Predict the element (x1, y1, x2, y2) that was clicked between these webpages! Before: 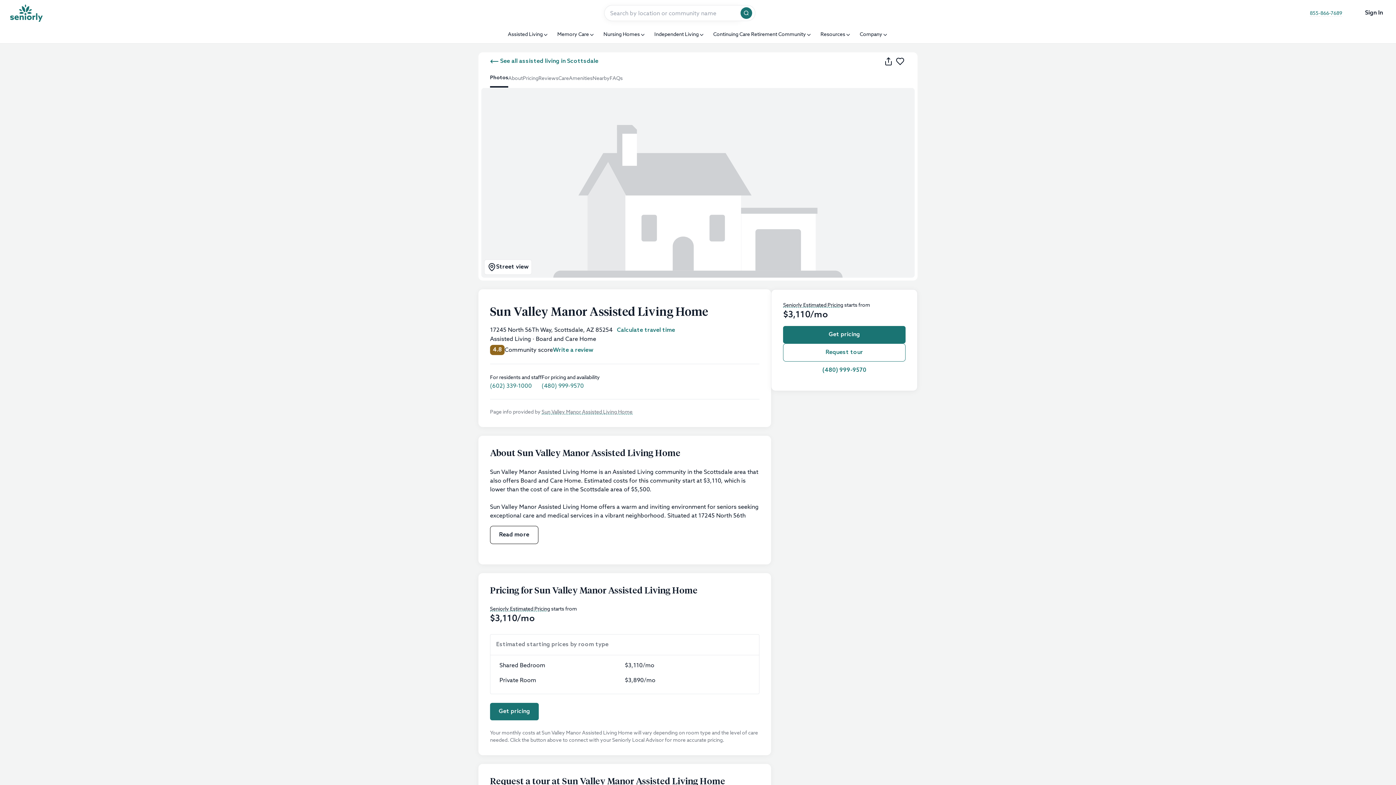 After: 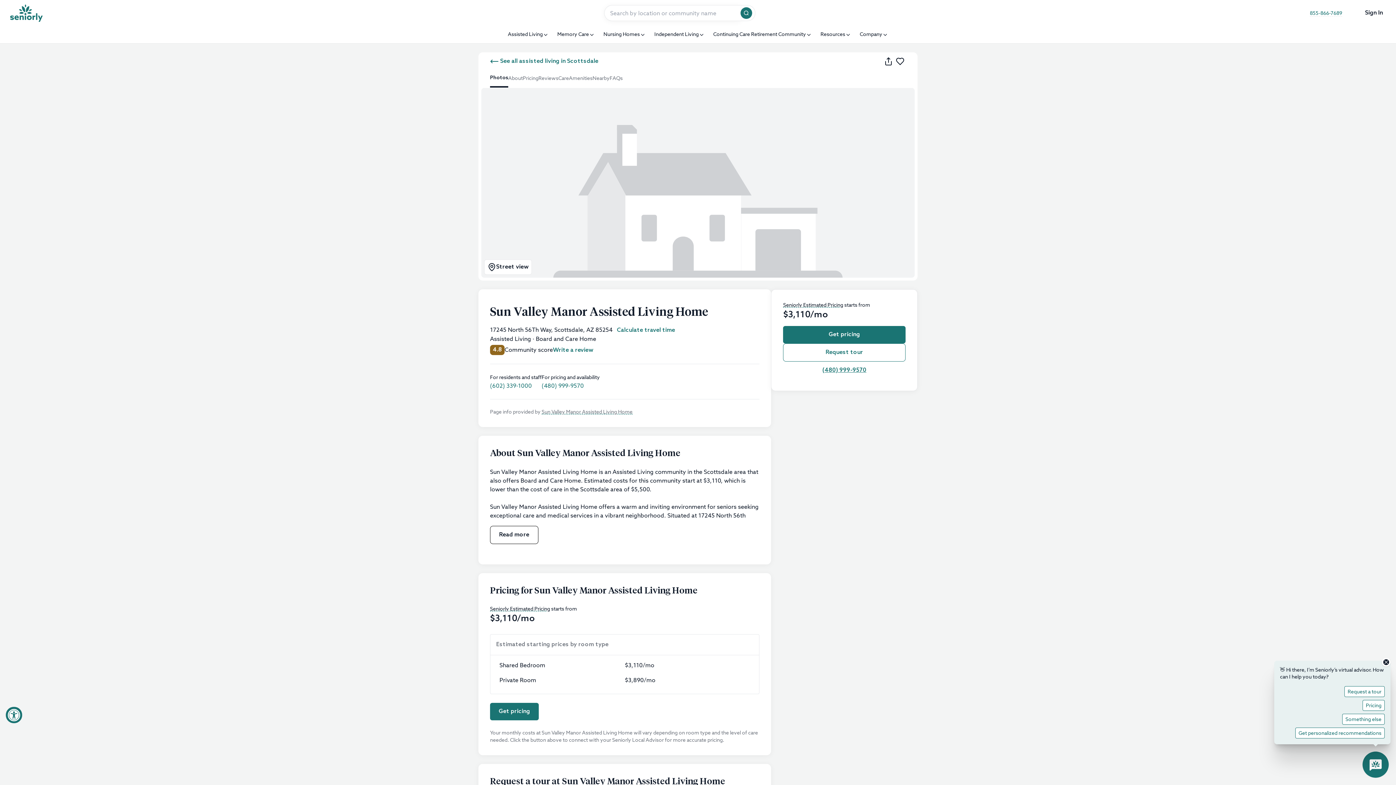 Action: bbox: (822, 366, 866, 374) label: (480) 999-9570